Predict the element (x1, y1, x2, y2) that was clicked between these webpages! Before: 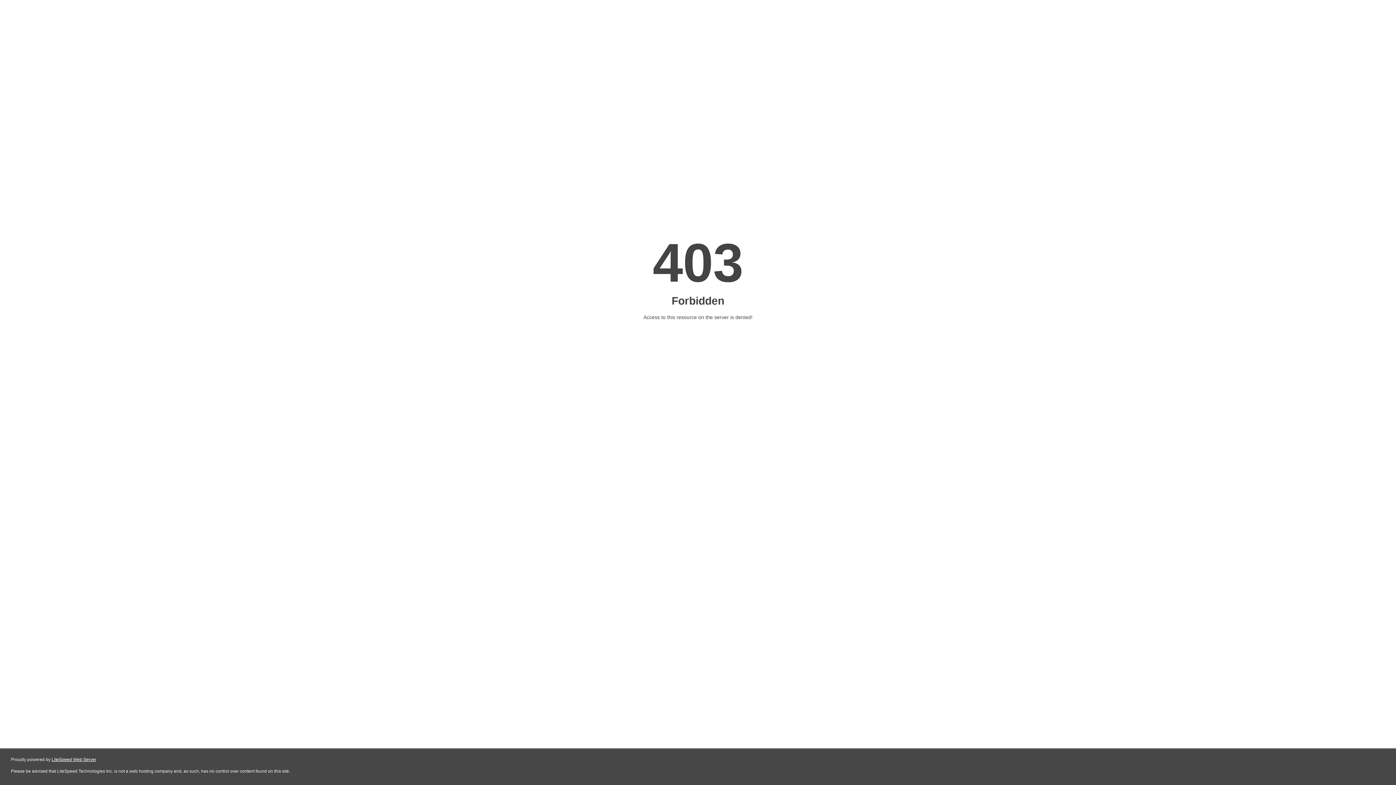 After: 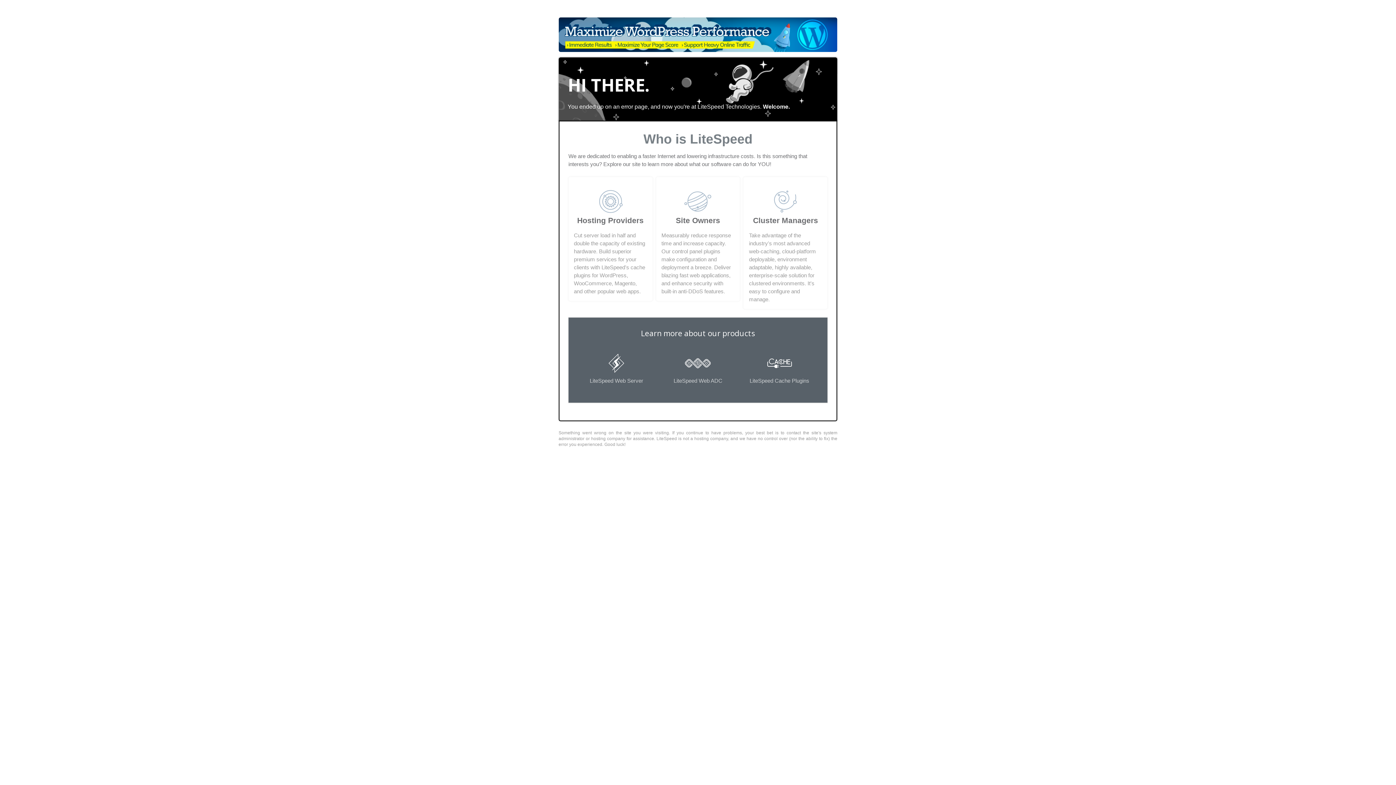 Action: label: LiteSpeed Web Server bbox: (51, 757, 96, 762)